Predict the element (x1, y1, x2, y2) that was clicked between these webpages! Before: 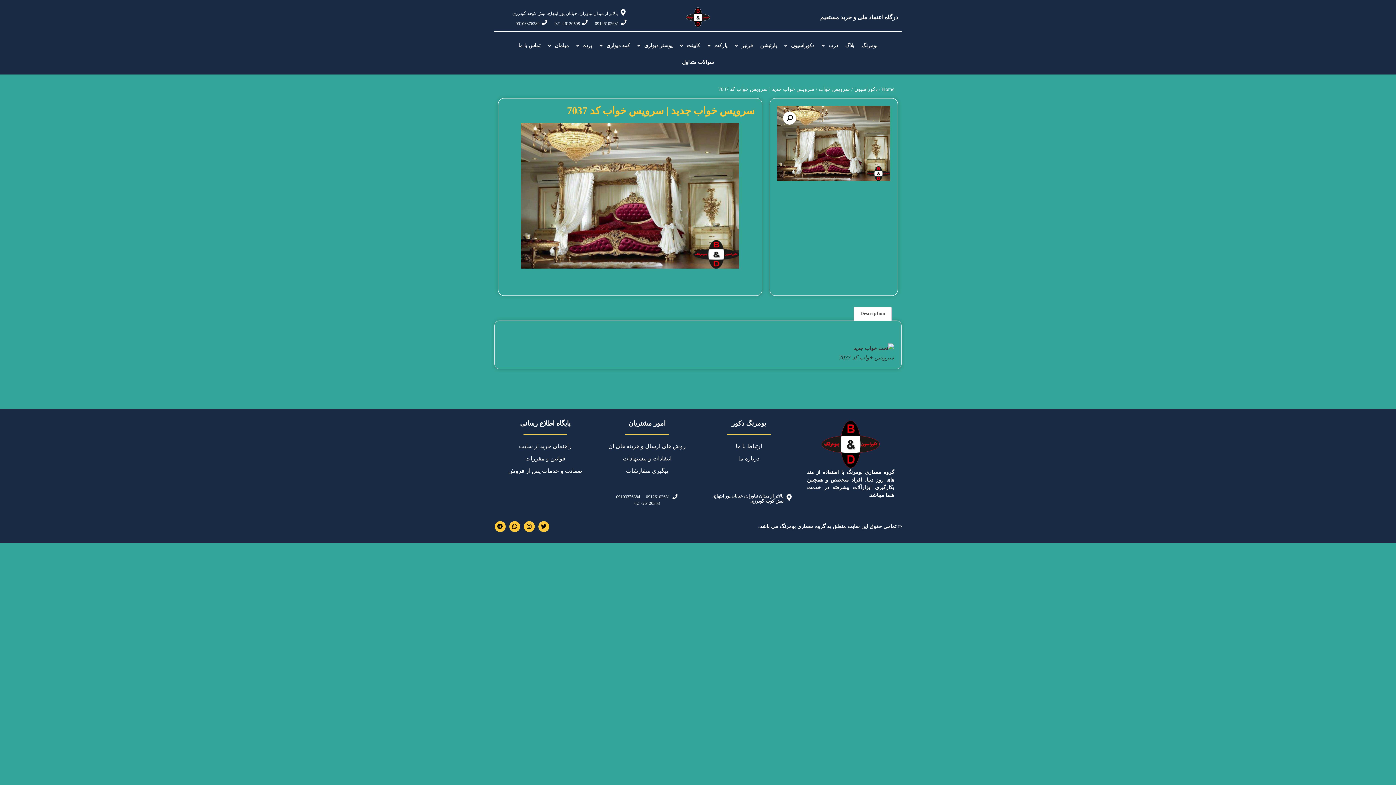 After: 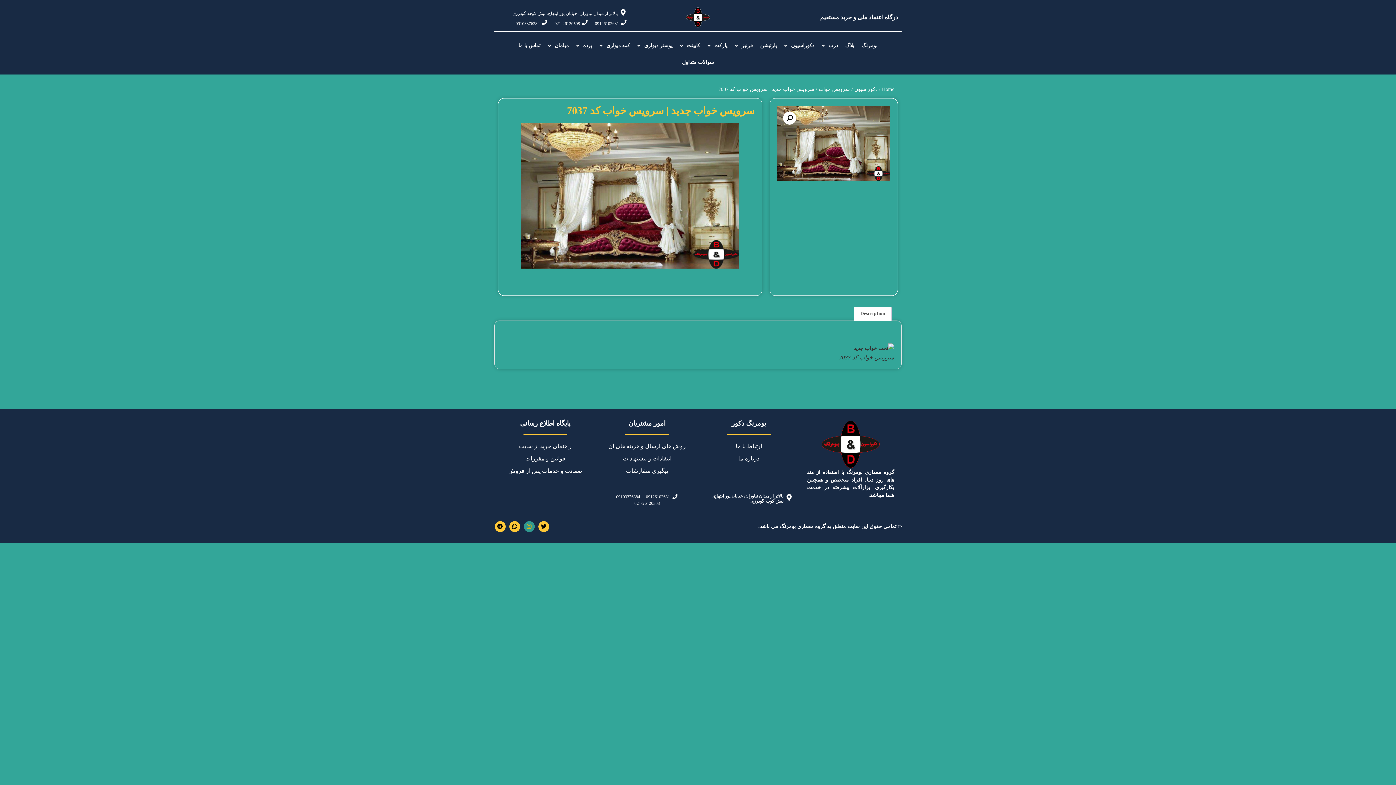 Action: label: Instagram bbox: (523, 521, 534, 532)